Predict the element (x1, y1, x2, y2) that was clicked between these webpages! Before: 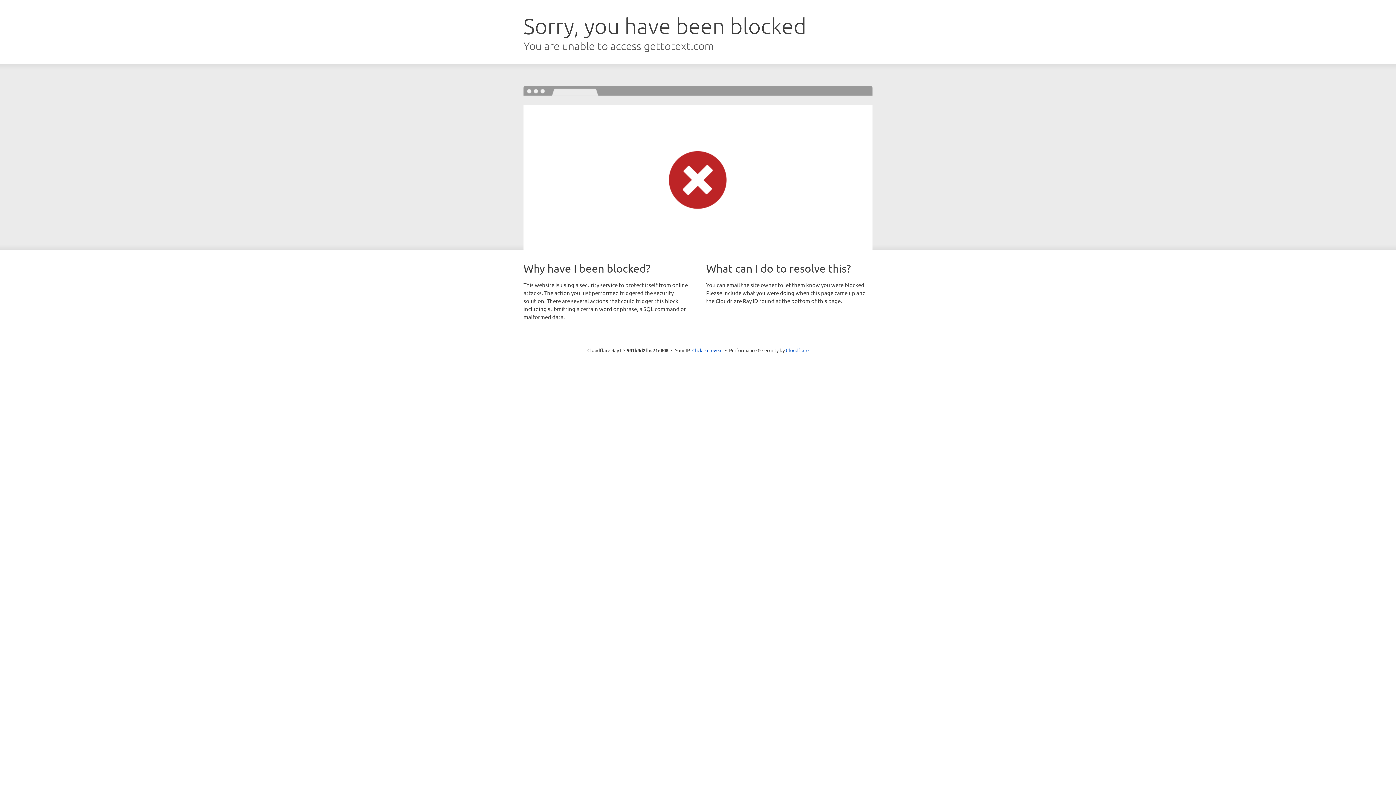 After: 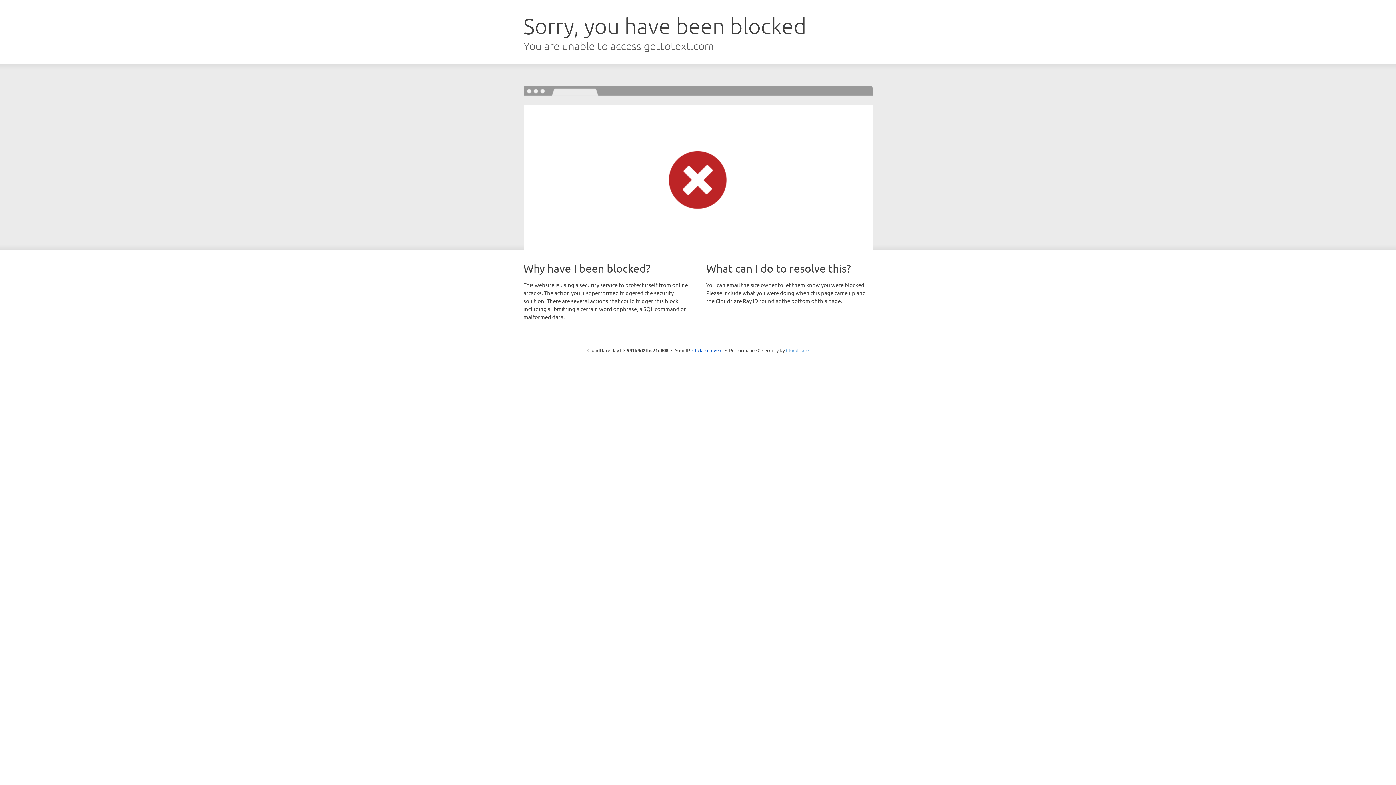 Action: label: Cloudflare bbox: (786, 347, 808, 353)